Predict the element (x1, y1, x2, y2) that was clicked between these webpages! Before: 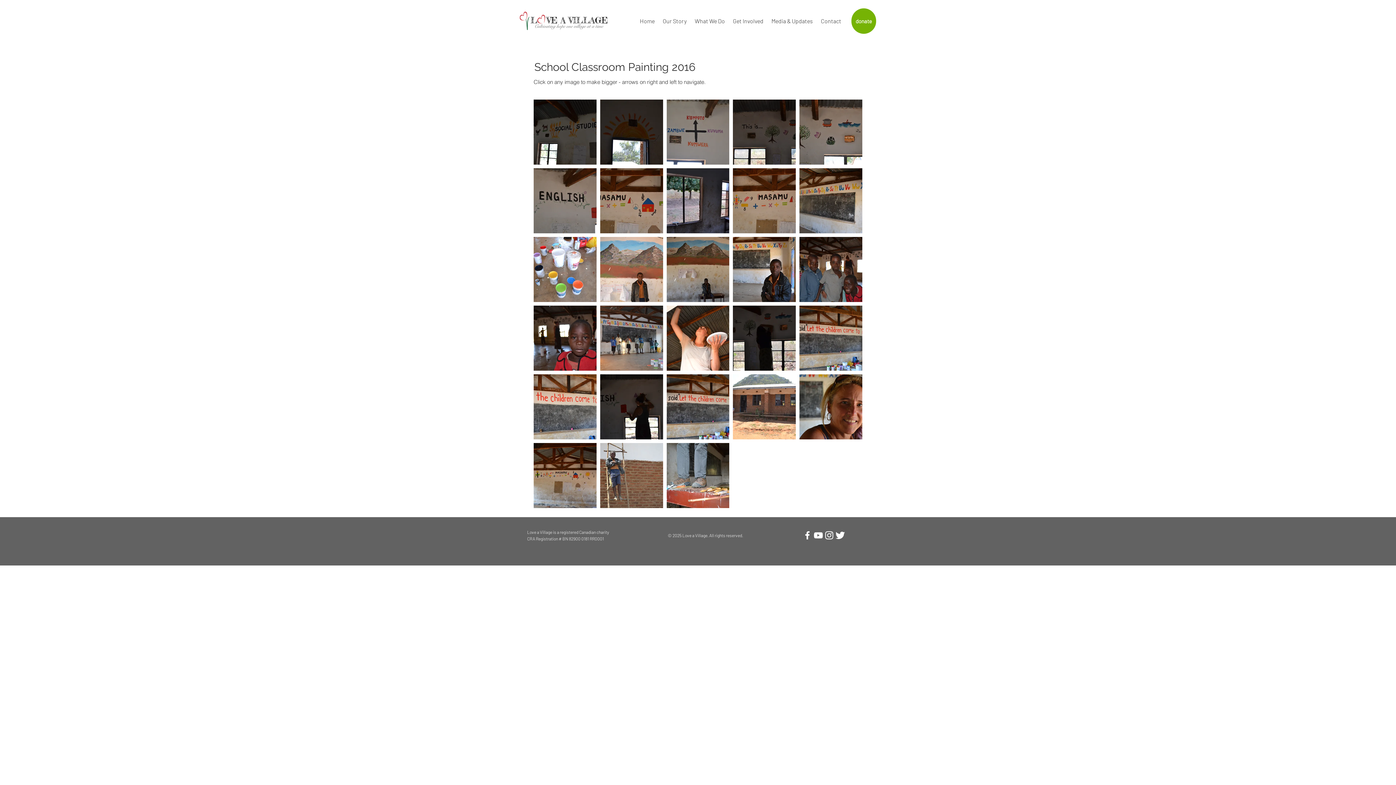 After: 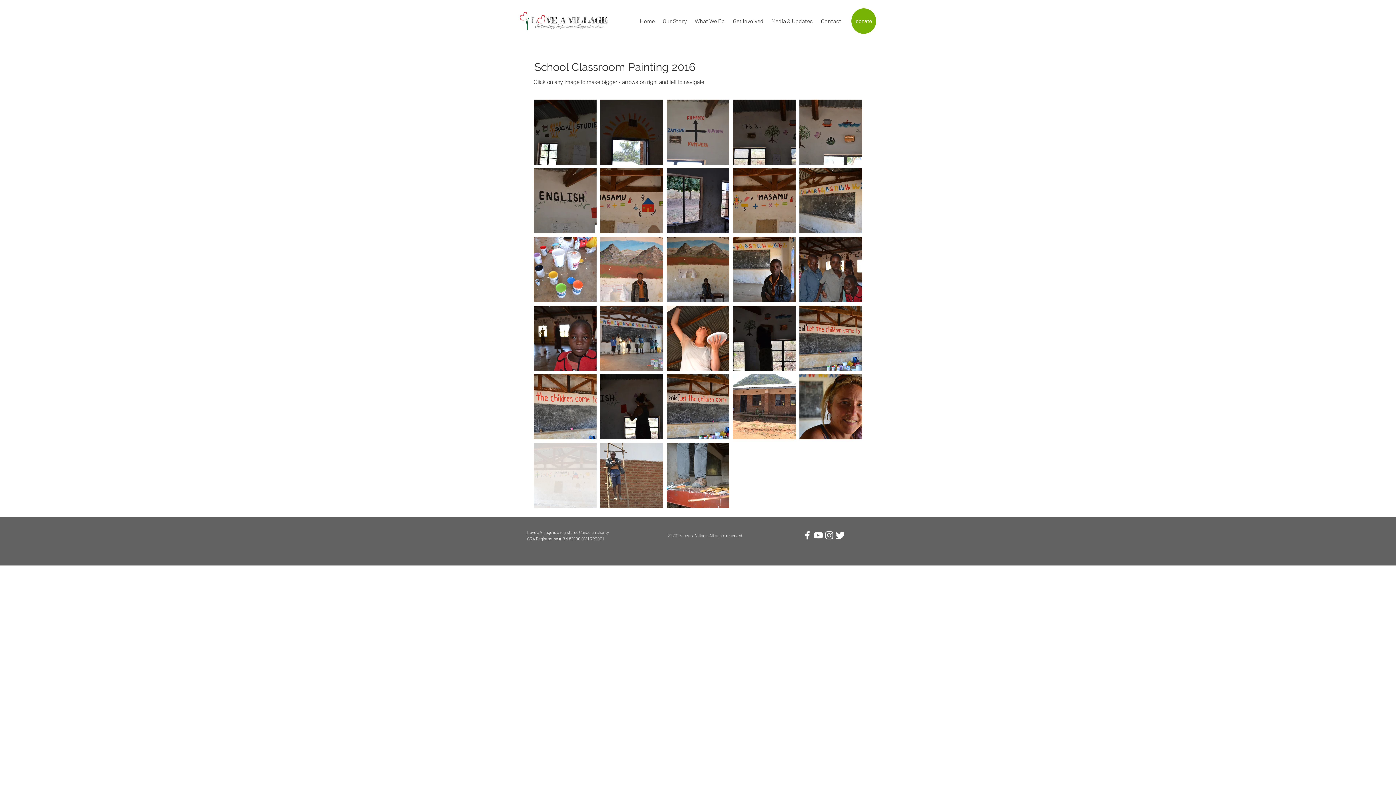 Action: bbox: (533, 443, 596, 508)